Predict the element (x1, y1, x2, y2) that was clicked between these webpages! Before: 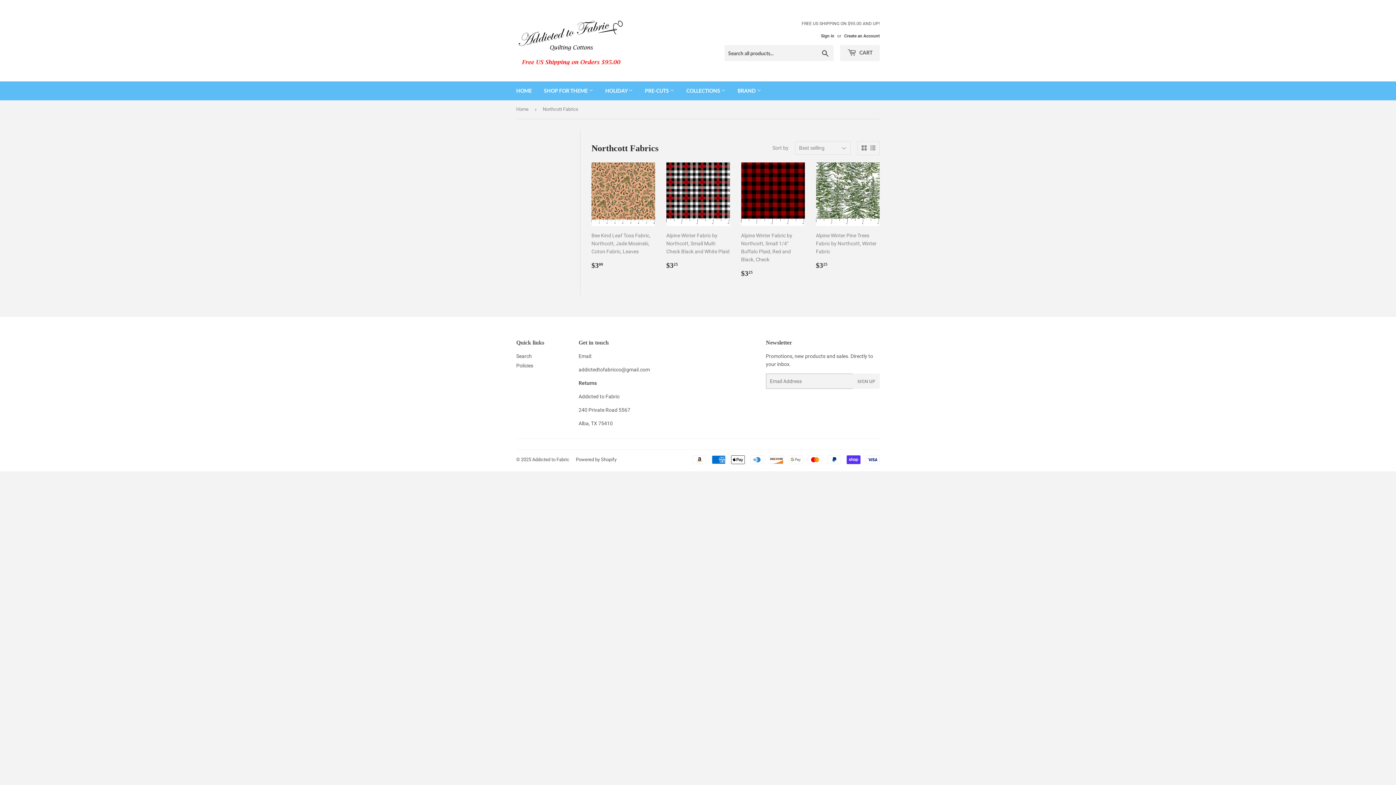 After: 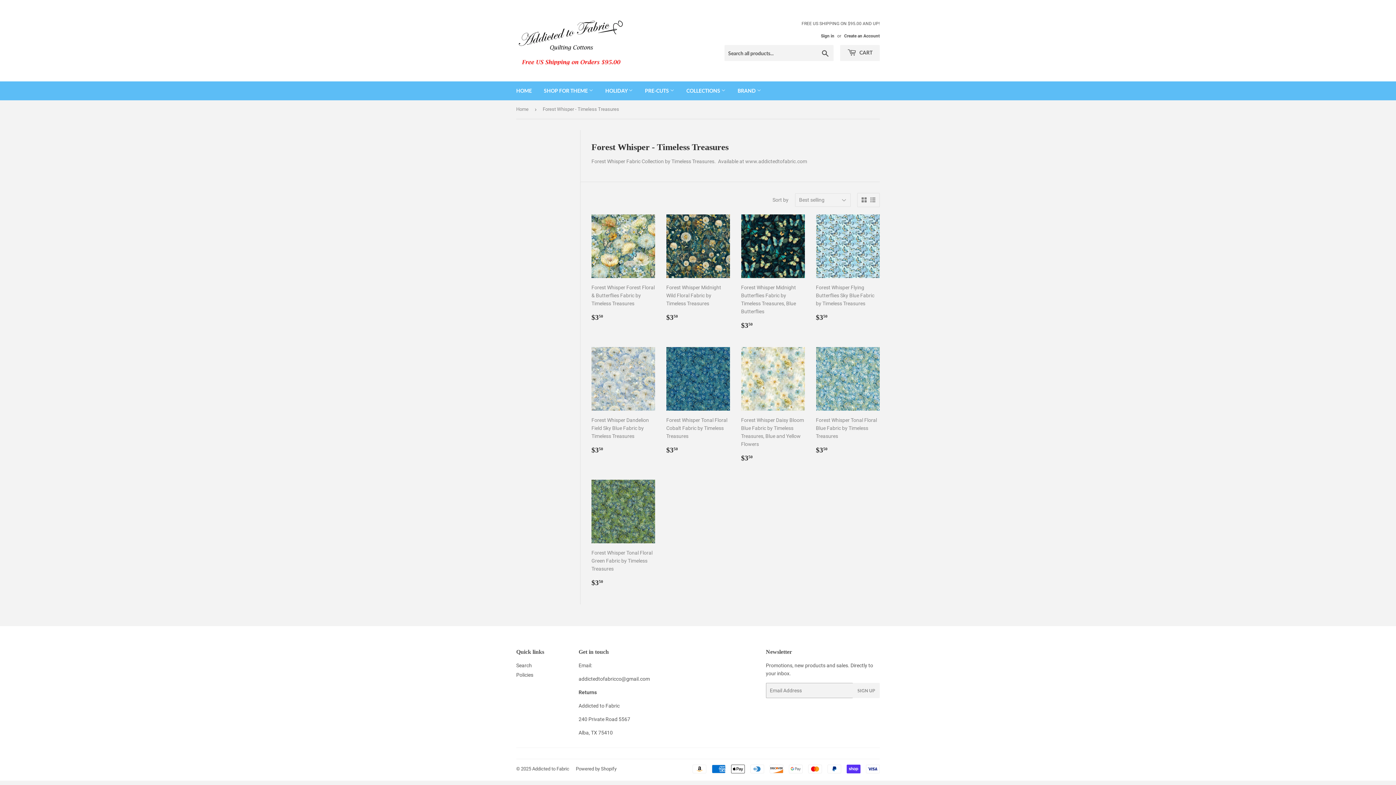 Action: bbox: (681, 81, 731, 100) label: COLLECTIONS 